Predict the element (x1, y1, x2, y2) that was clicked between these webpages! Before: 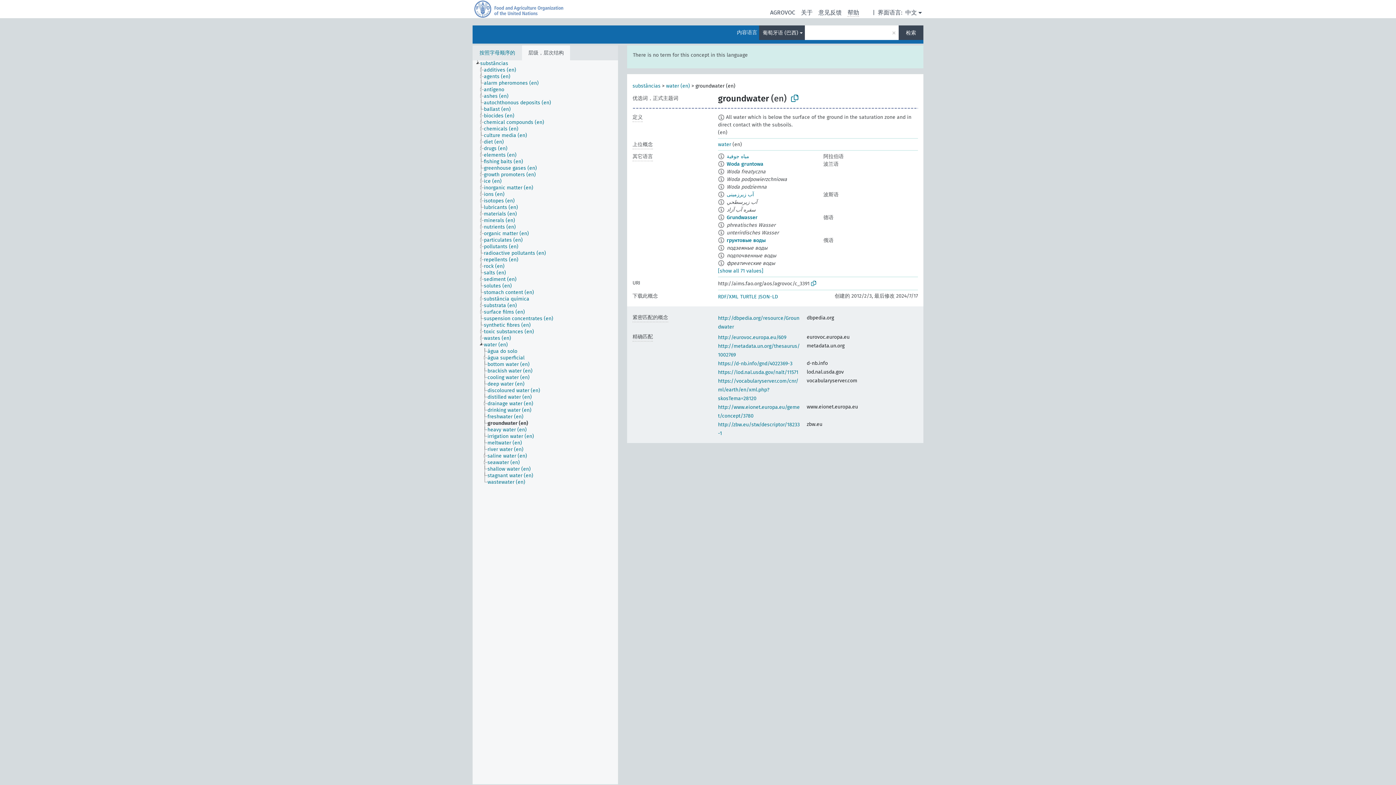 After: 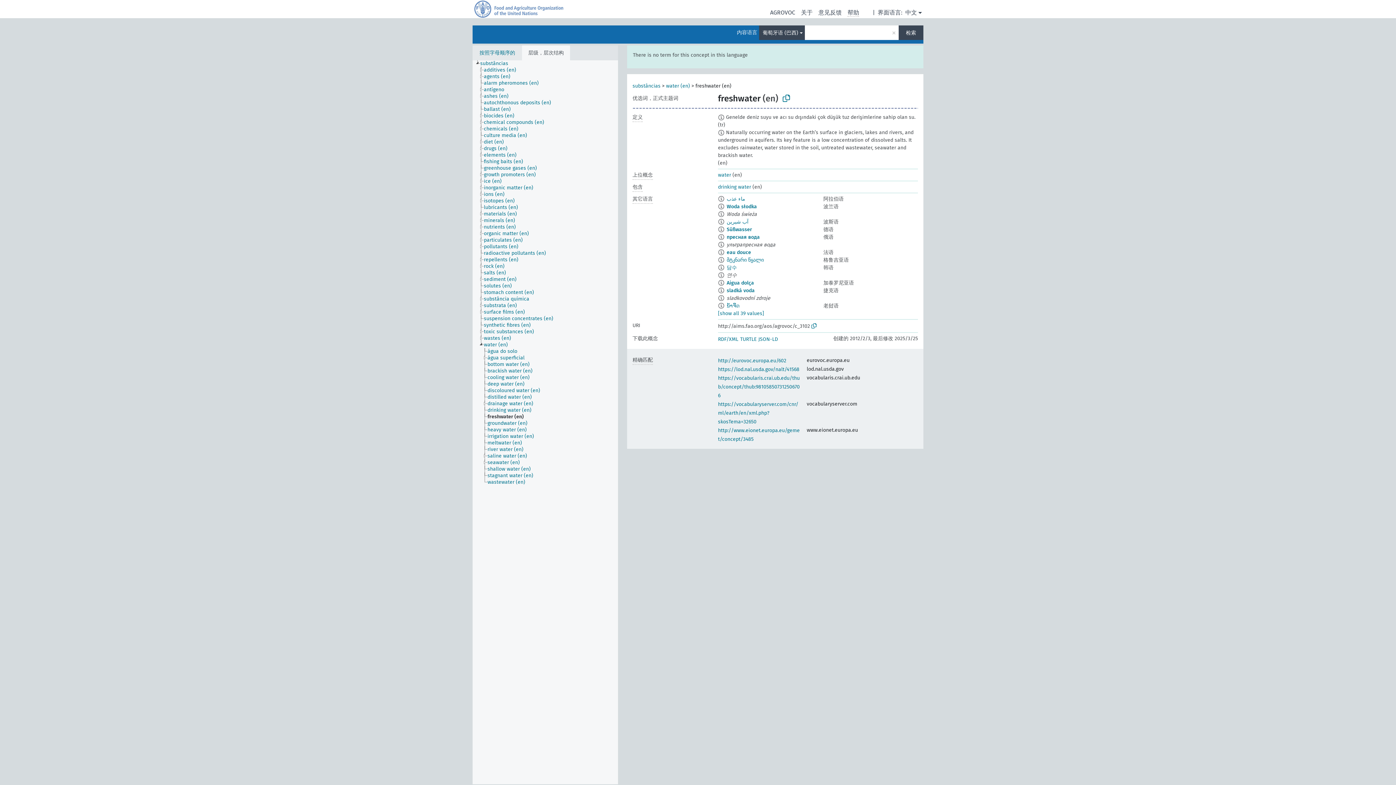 Action: label: freshwater (en) bbox: (487, 413, 530, 420)